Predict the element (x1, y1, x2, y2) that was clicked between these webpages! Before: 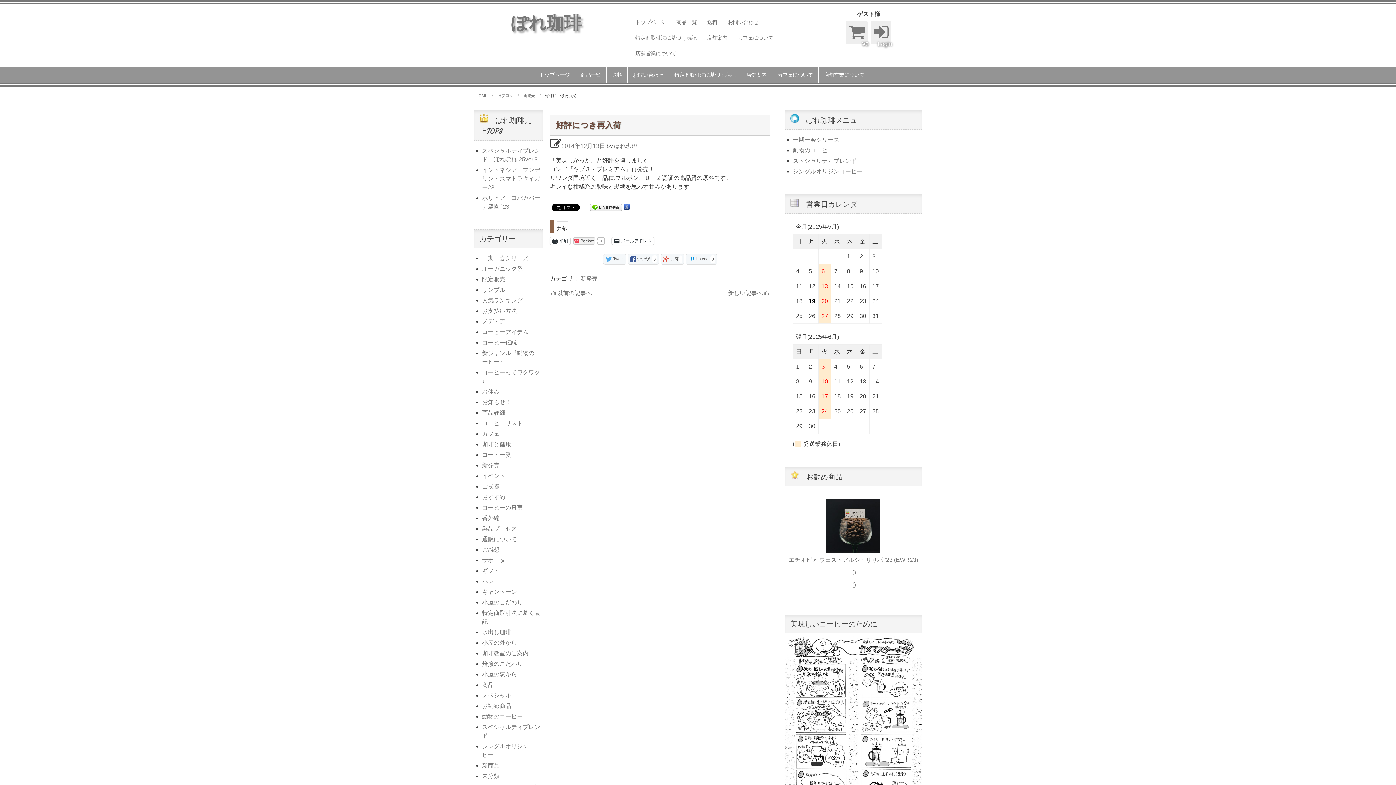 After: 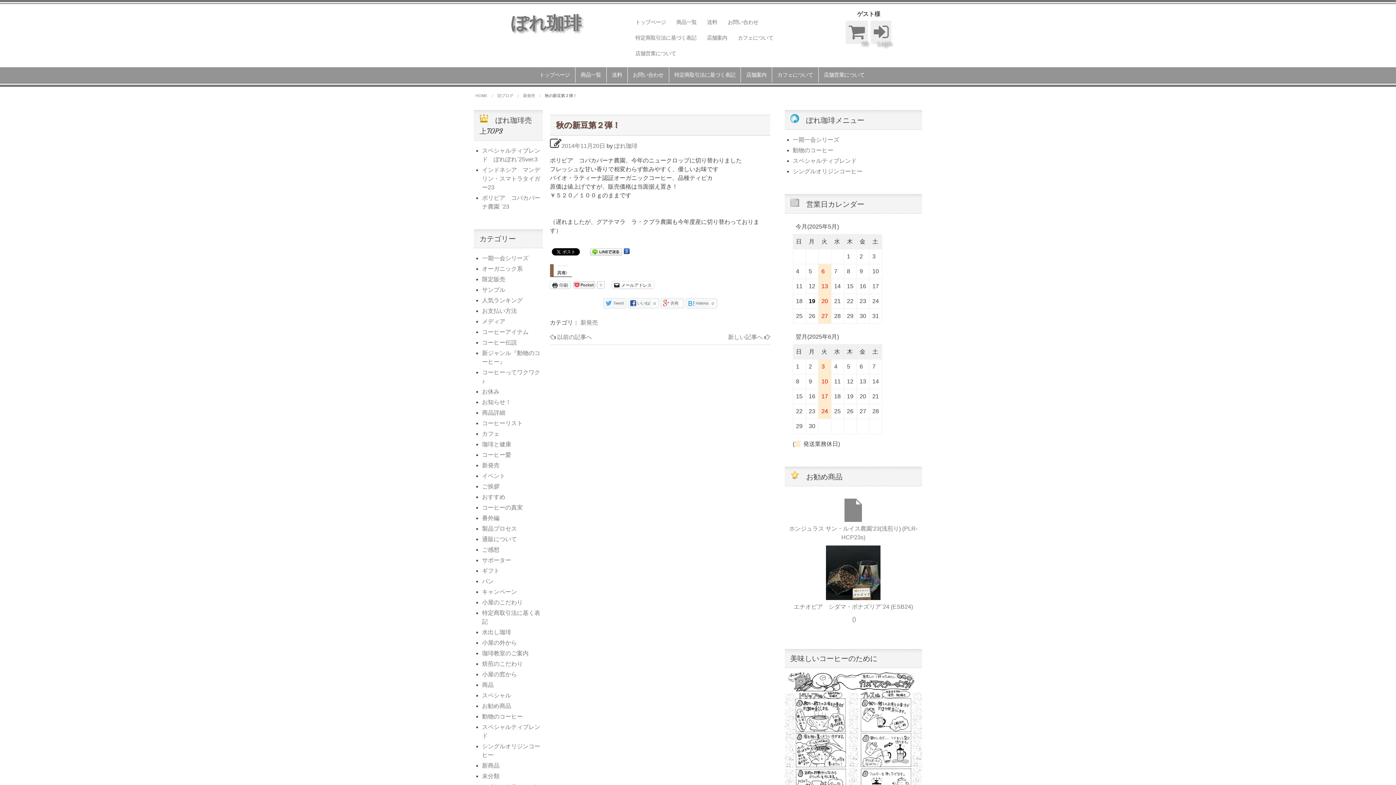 Action: label: 新しい記事へ  bbox: (728, 290, 770, 296)